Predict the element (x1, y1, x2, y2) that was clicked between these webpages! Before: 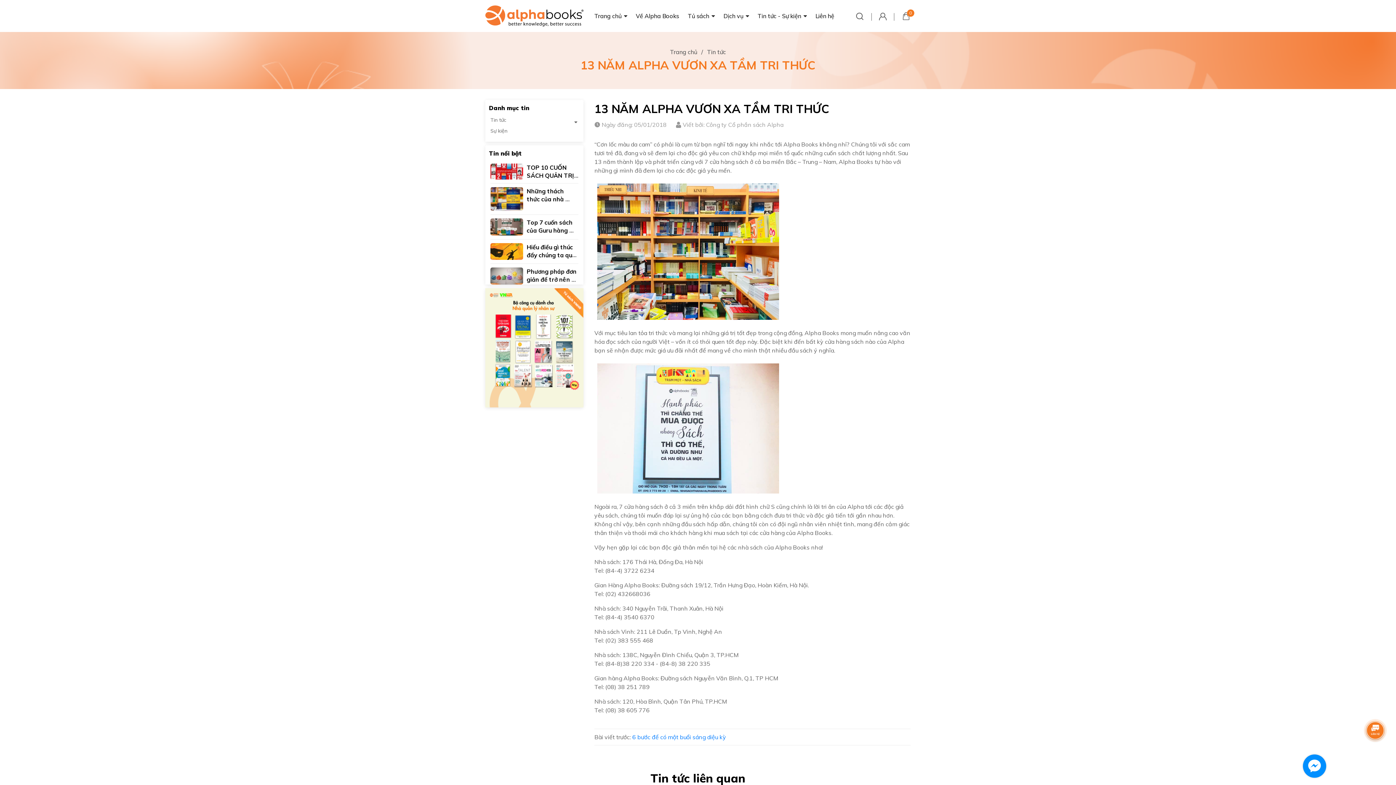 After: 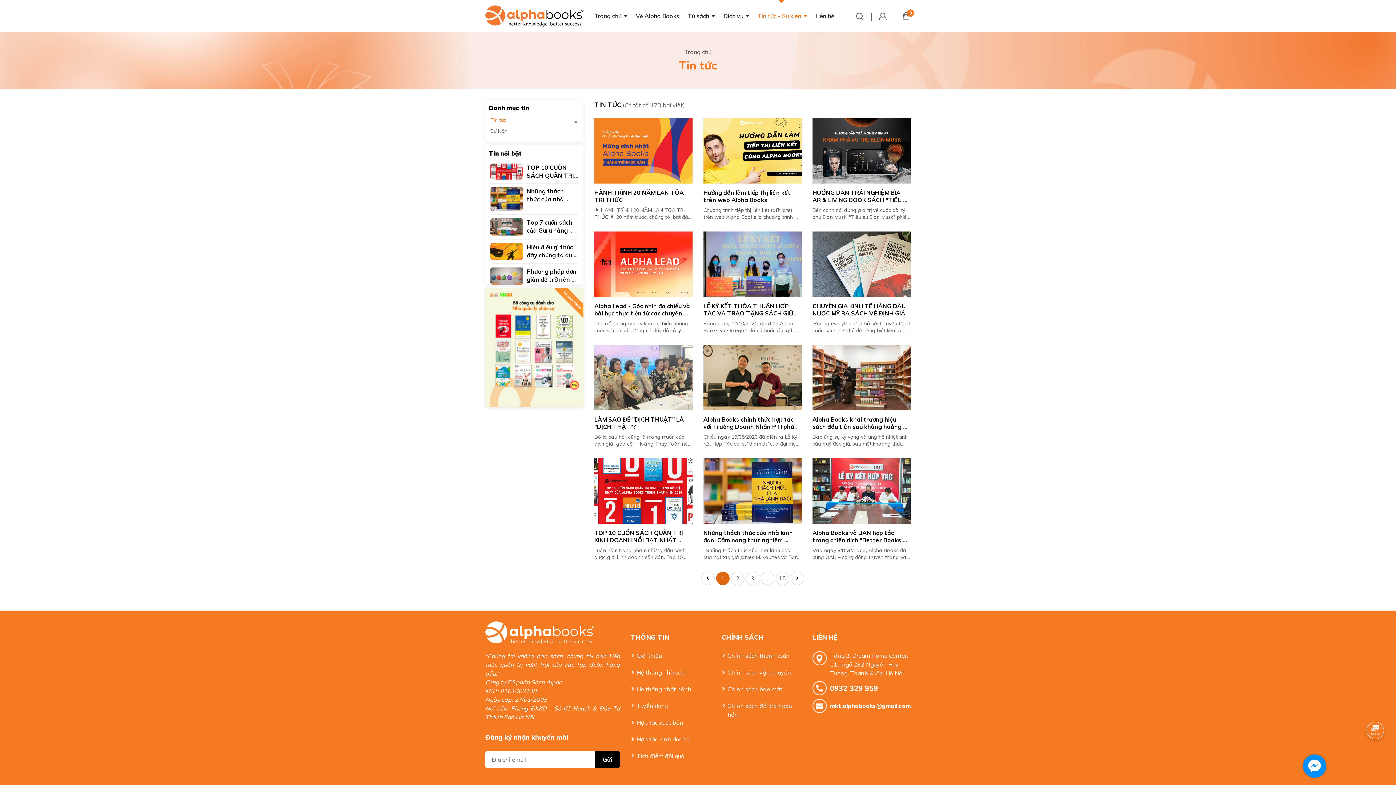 Action: label: Tin tức bbox: (490, 114, 578, 125)